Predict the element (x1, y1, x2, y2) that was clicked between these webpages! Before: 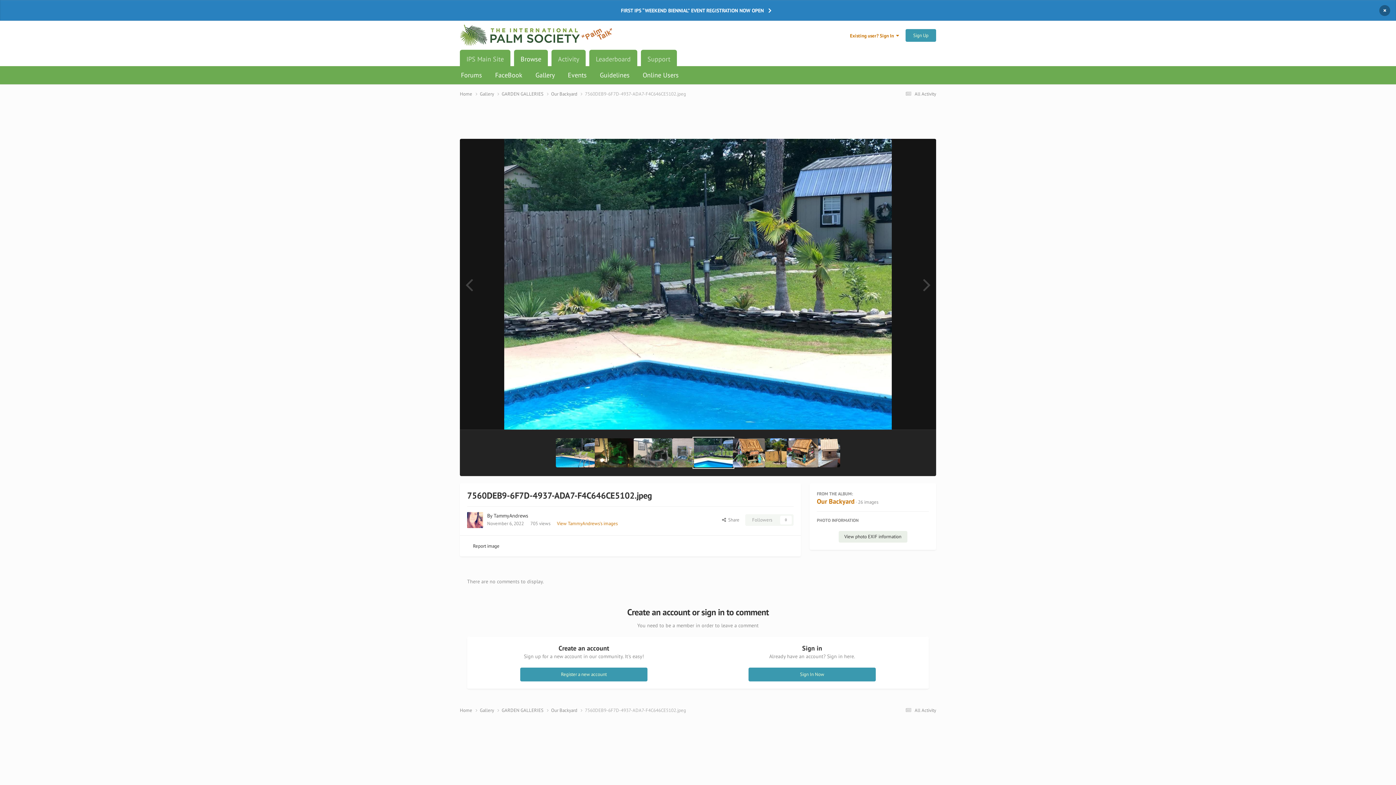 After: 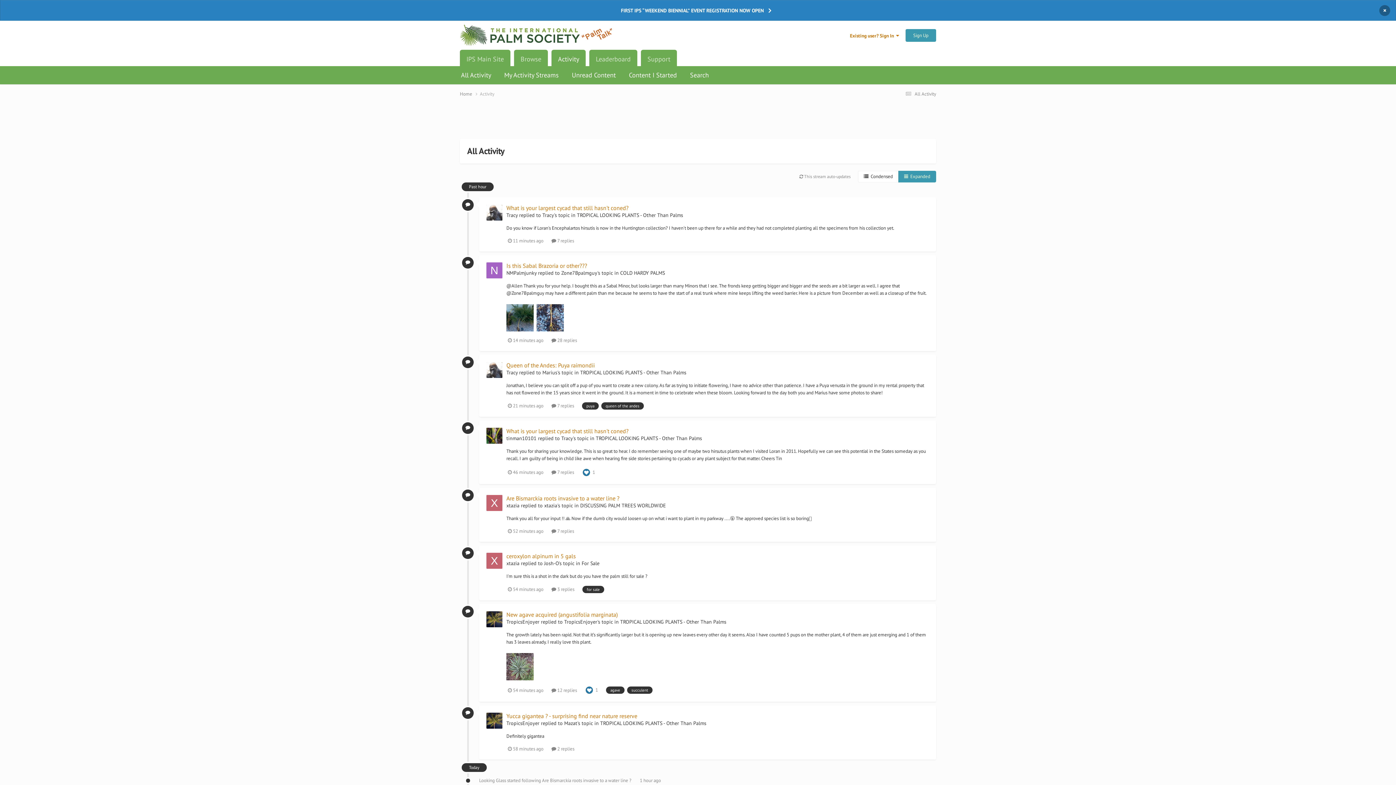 Action: label:  All Activity bbox: (903, 707, 936, 713)